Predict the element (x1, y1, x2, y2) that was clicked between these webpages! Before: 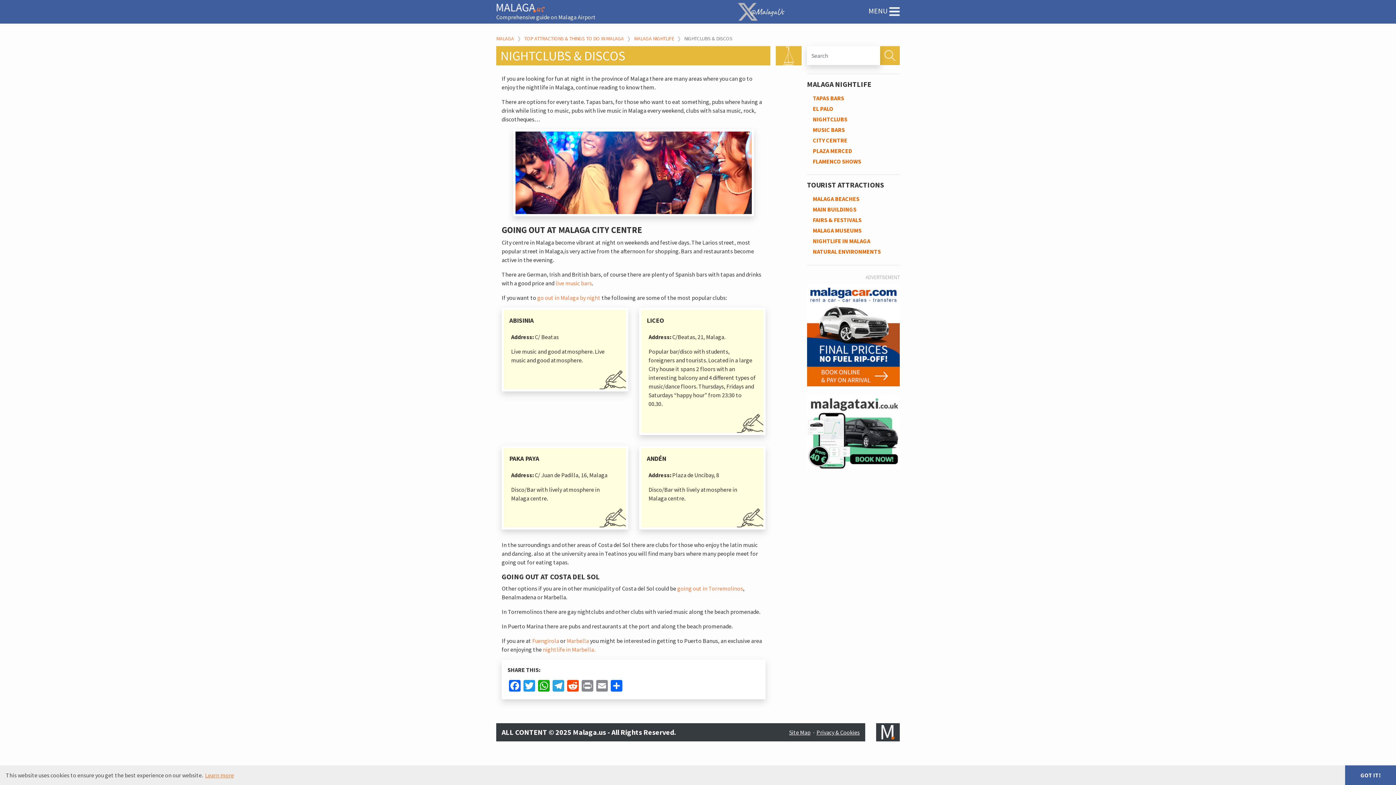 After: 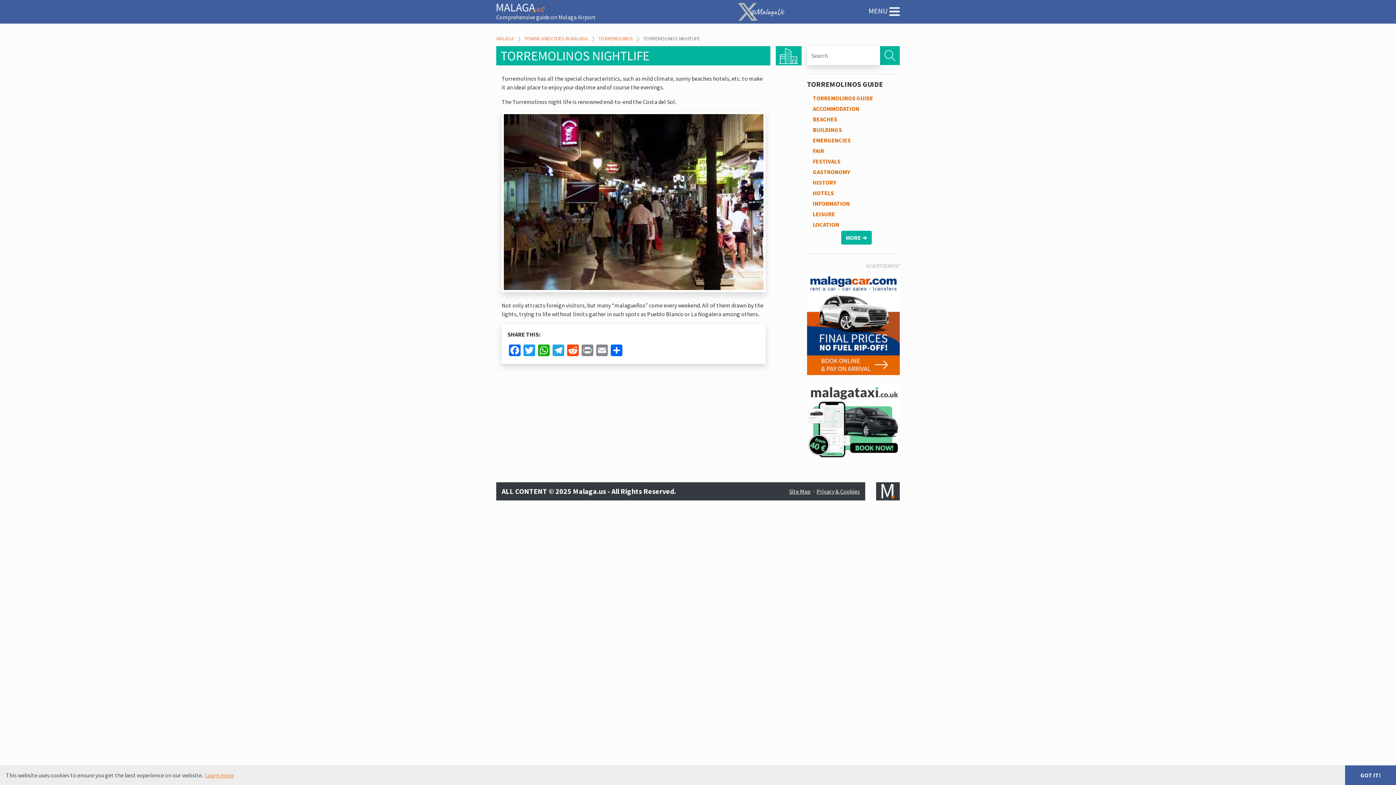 Action: bbox: (677, 585, 743, 592) label: going out in Torremolinos